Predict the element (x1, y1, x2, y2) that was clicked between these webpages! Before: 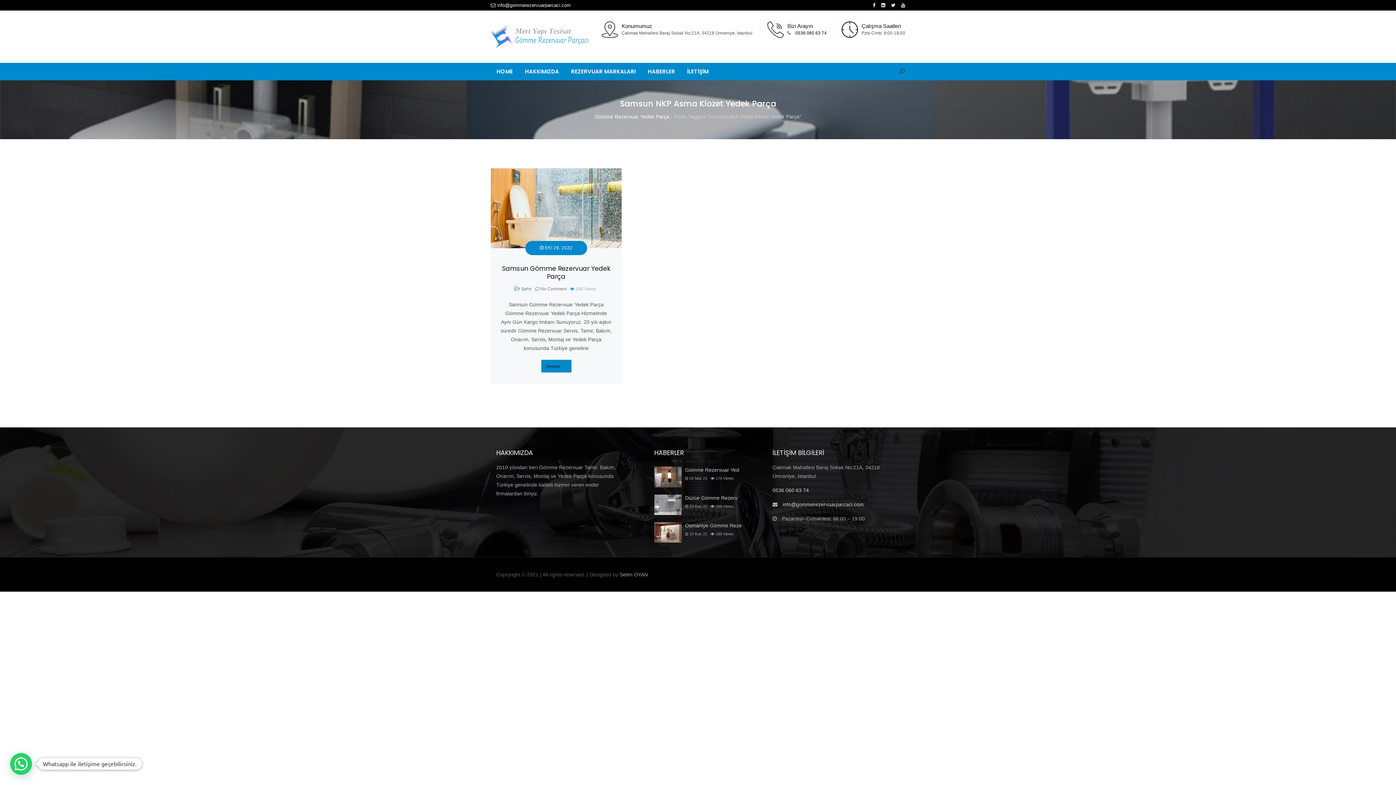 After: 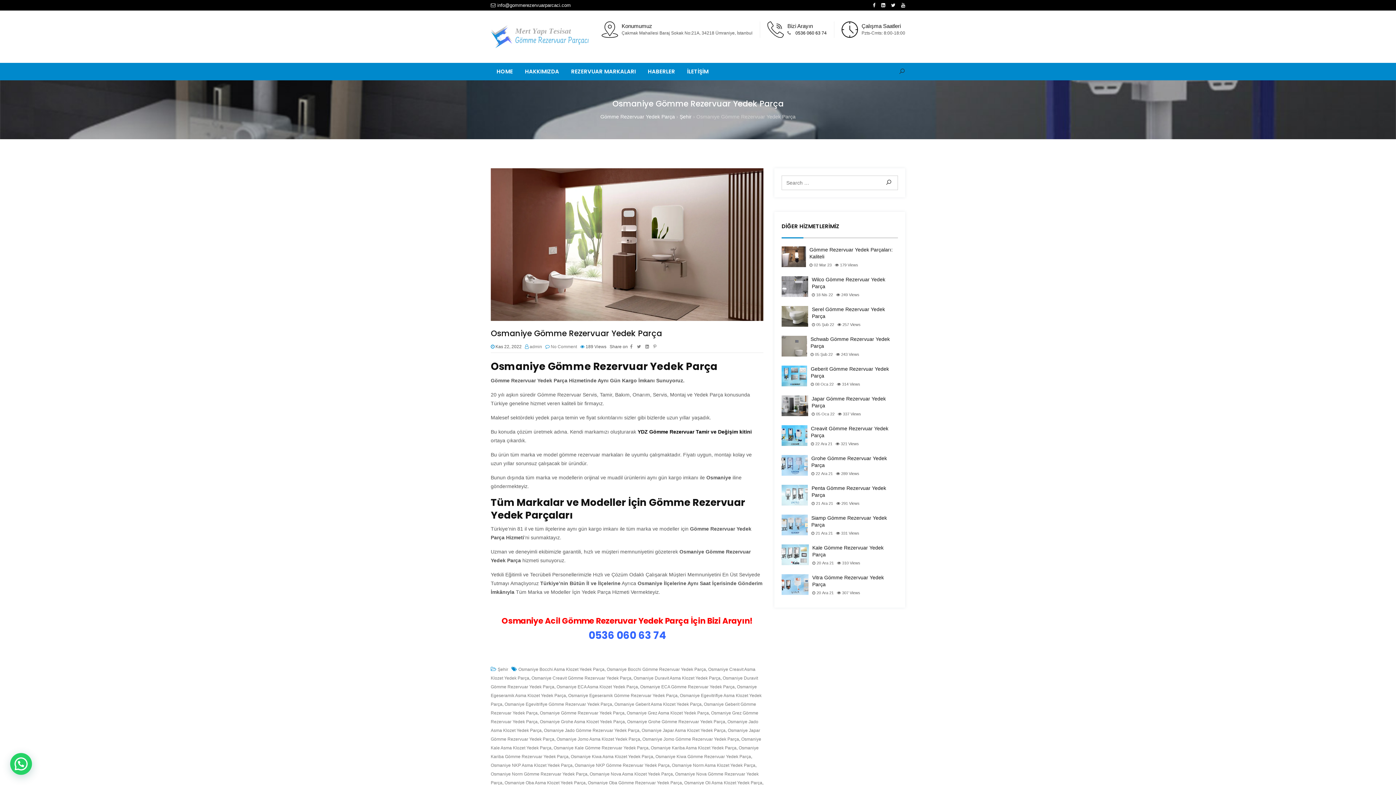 Action: bbox: (685, 522, 742, 529) label: Osmaniye Gömme Reze